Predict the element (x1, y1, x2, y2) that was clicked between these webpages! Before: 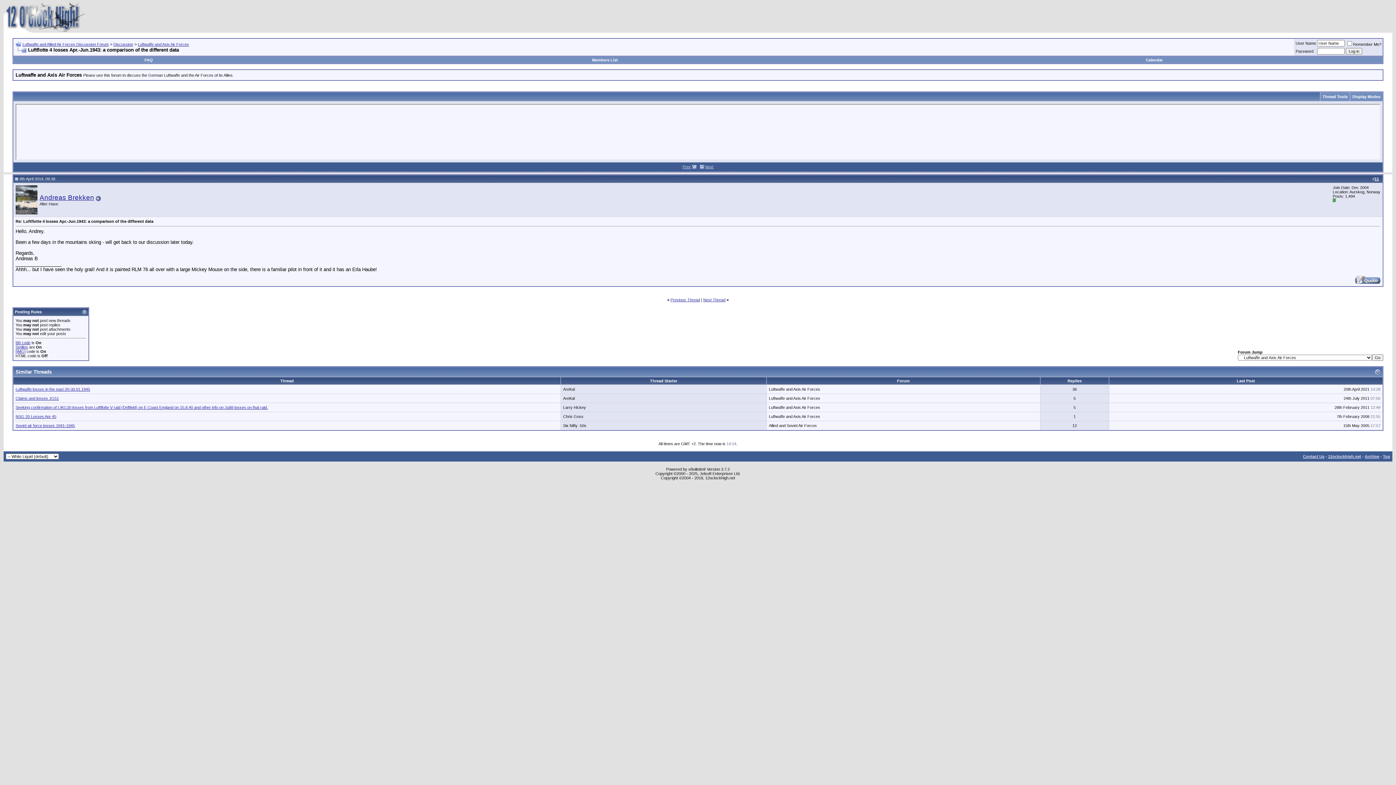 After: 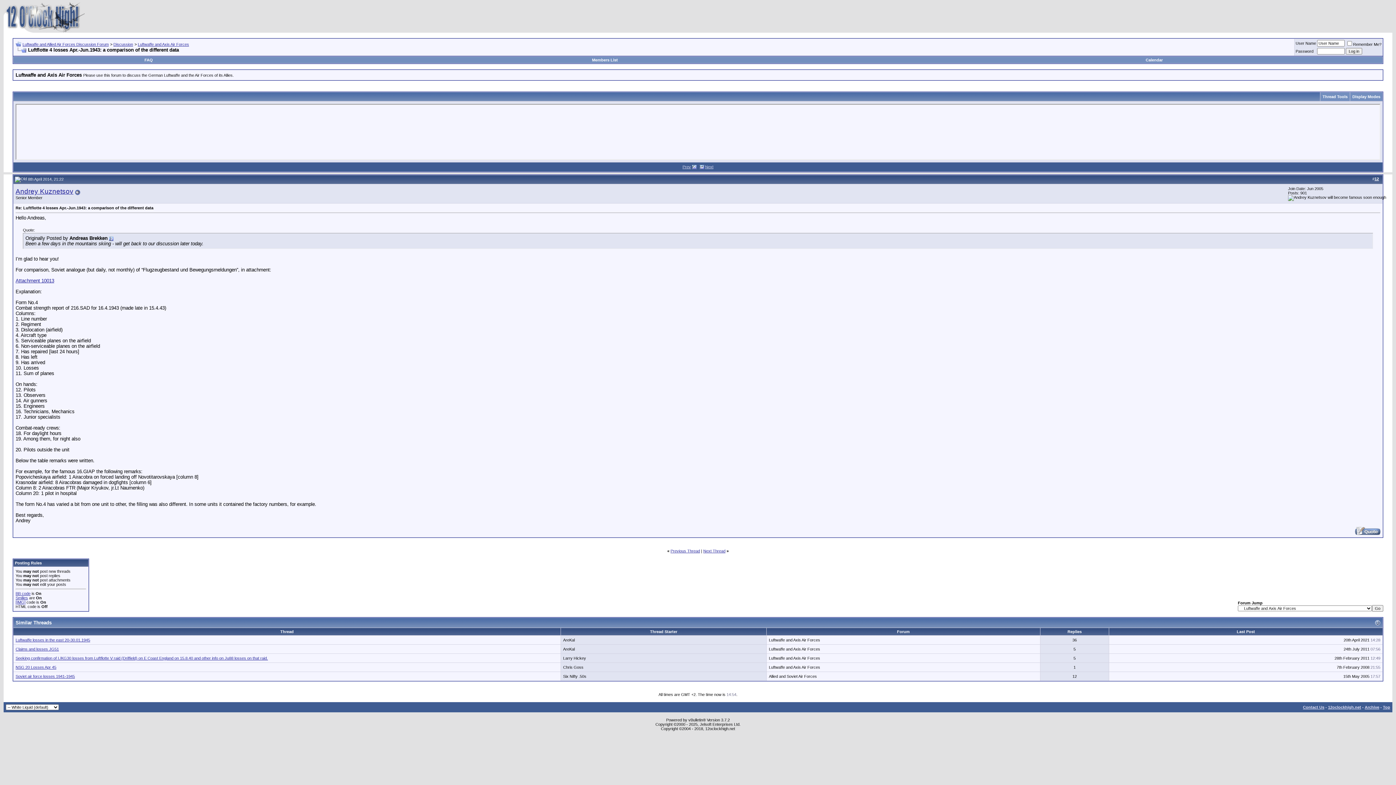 Action: bbox: (699, 164, 704, 169)